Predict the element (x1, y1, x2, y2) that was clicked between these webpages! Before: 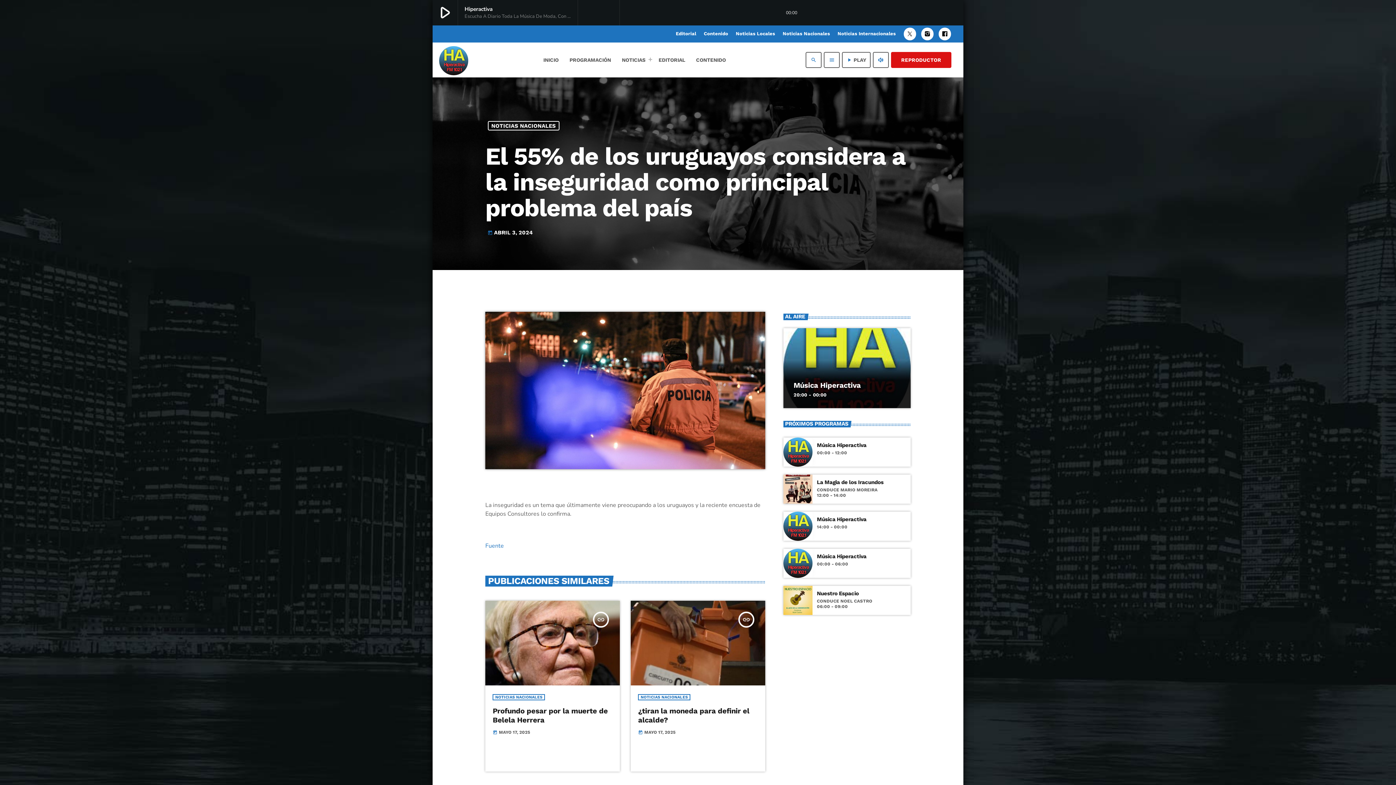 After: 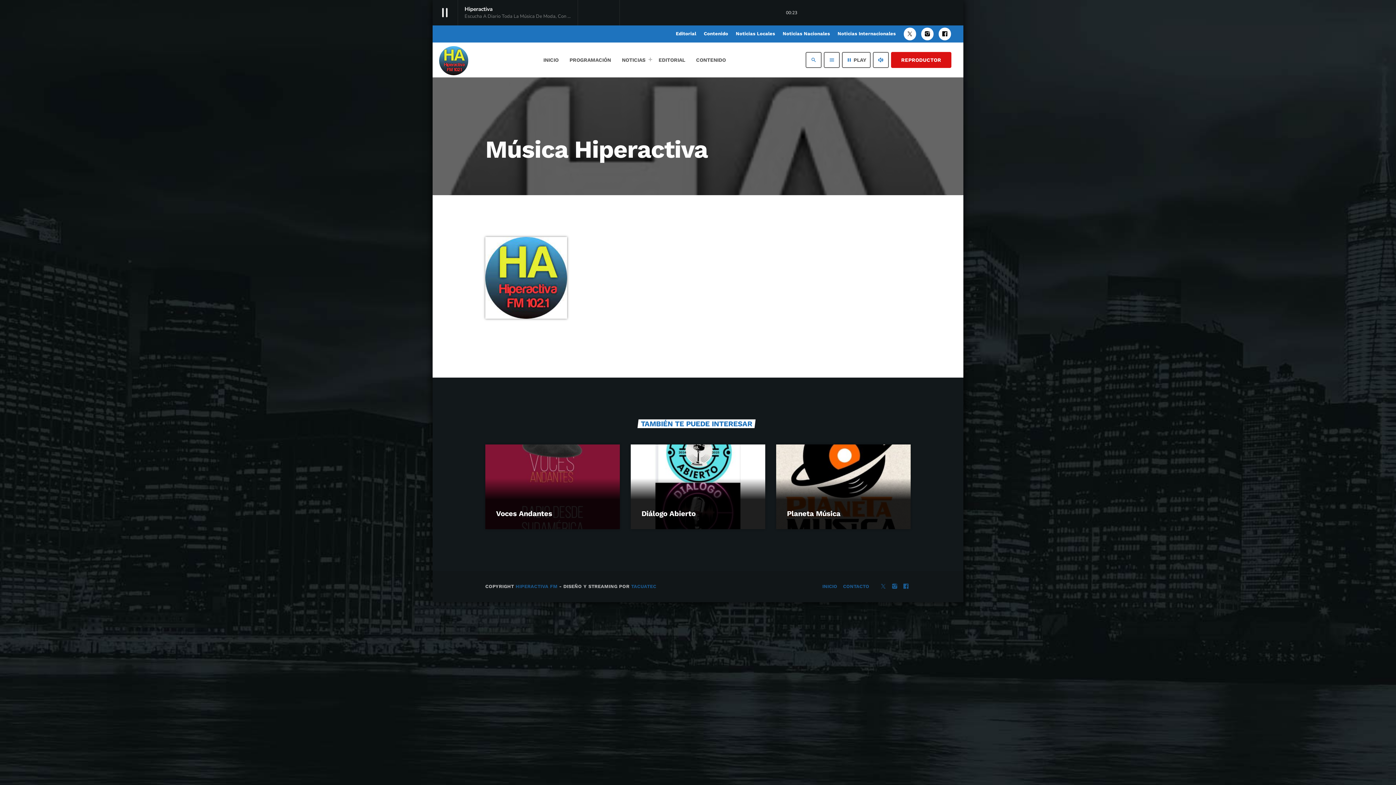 Action: bbox: (817, 553, 906, 559) label: Música Hiperactiva